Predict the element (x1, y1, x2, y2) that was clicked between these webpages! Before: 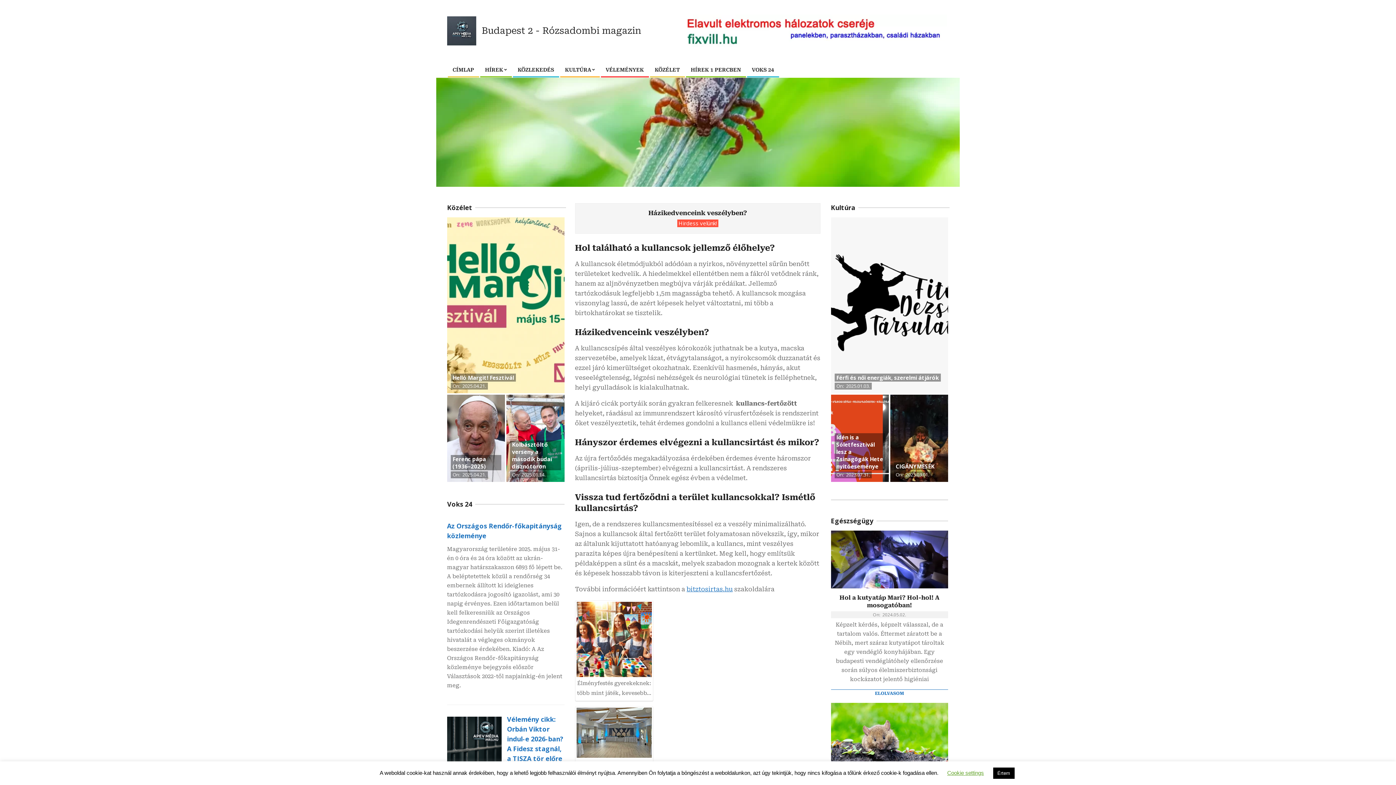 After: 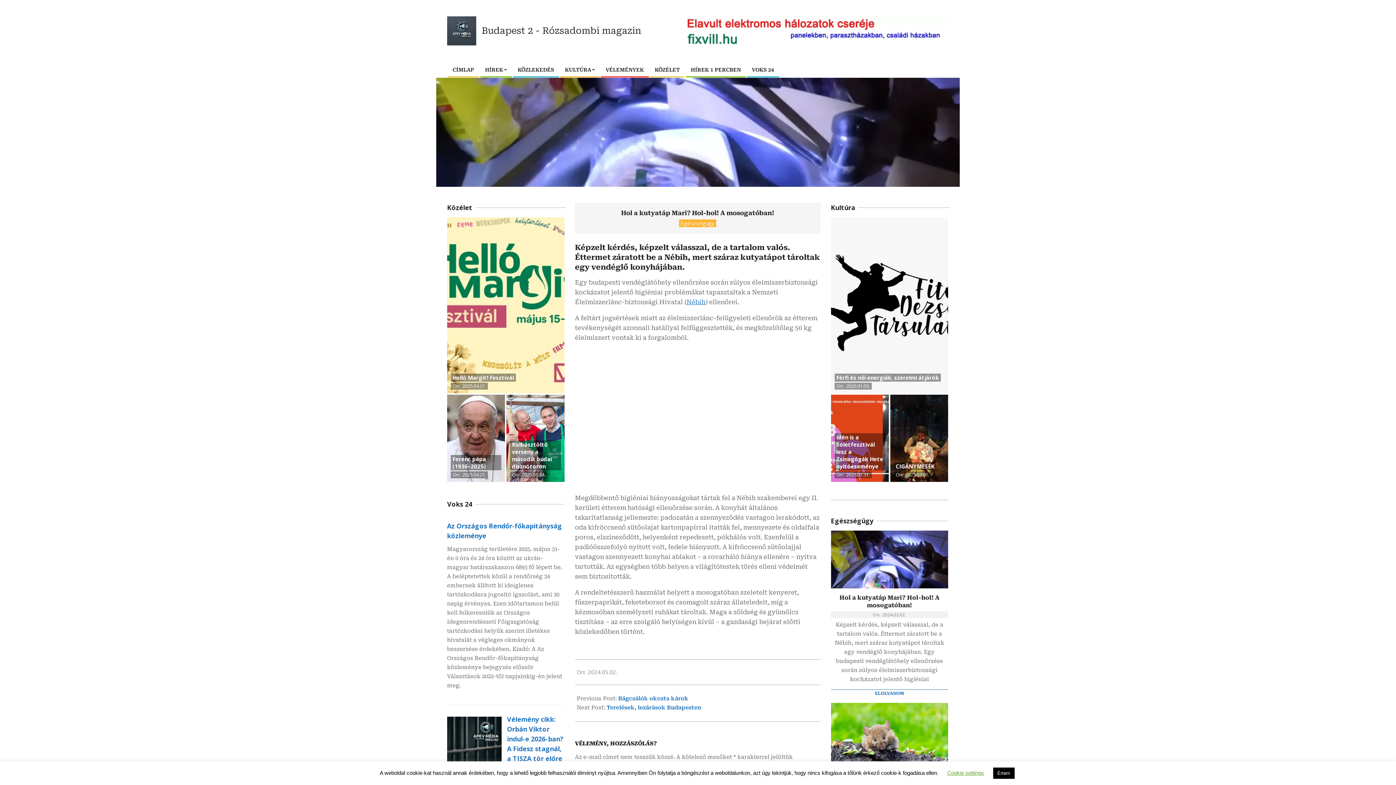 Action: bbox: (875, 690, 904, 697) label: ELOLVASOM